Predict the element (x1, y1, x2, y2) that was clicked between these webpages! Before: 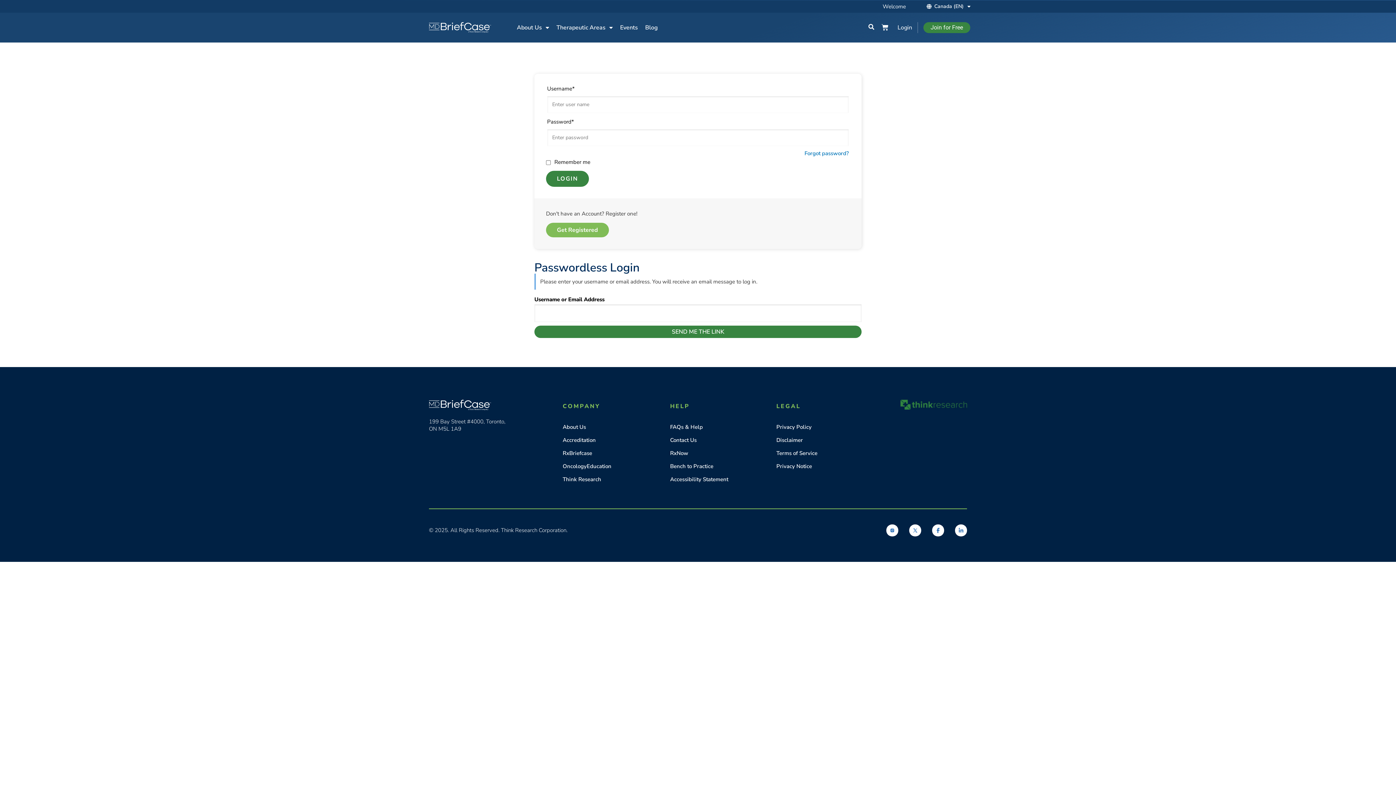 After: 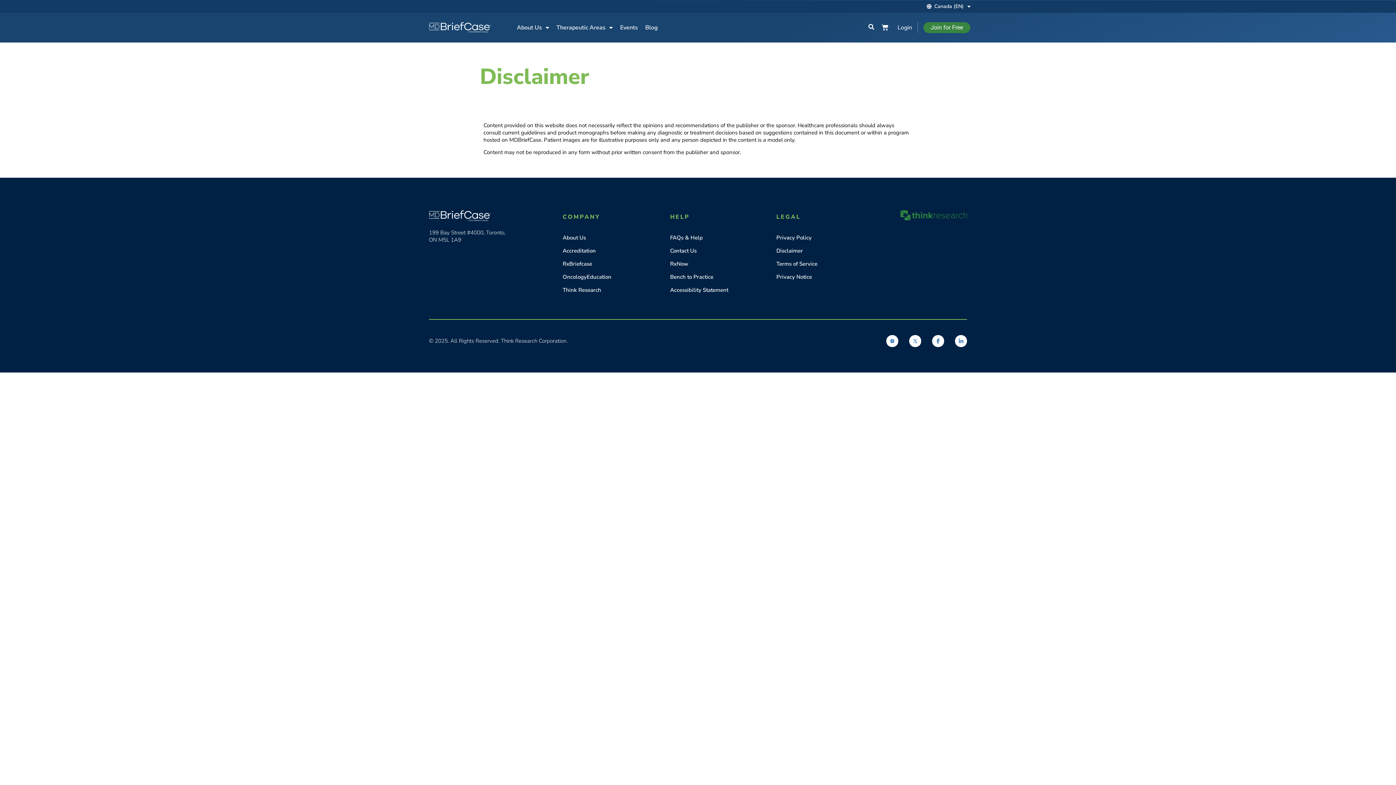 Action: label: Disclaimer bbox: (776, 433, 865, 446)